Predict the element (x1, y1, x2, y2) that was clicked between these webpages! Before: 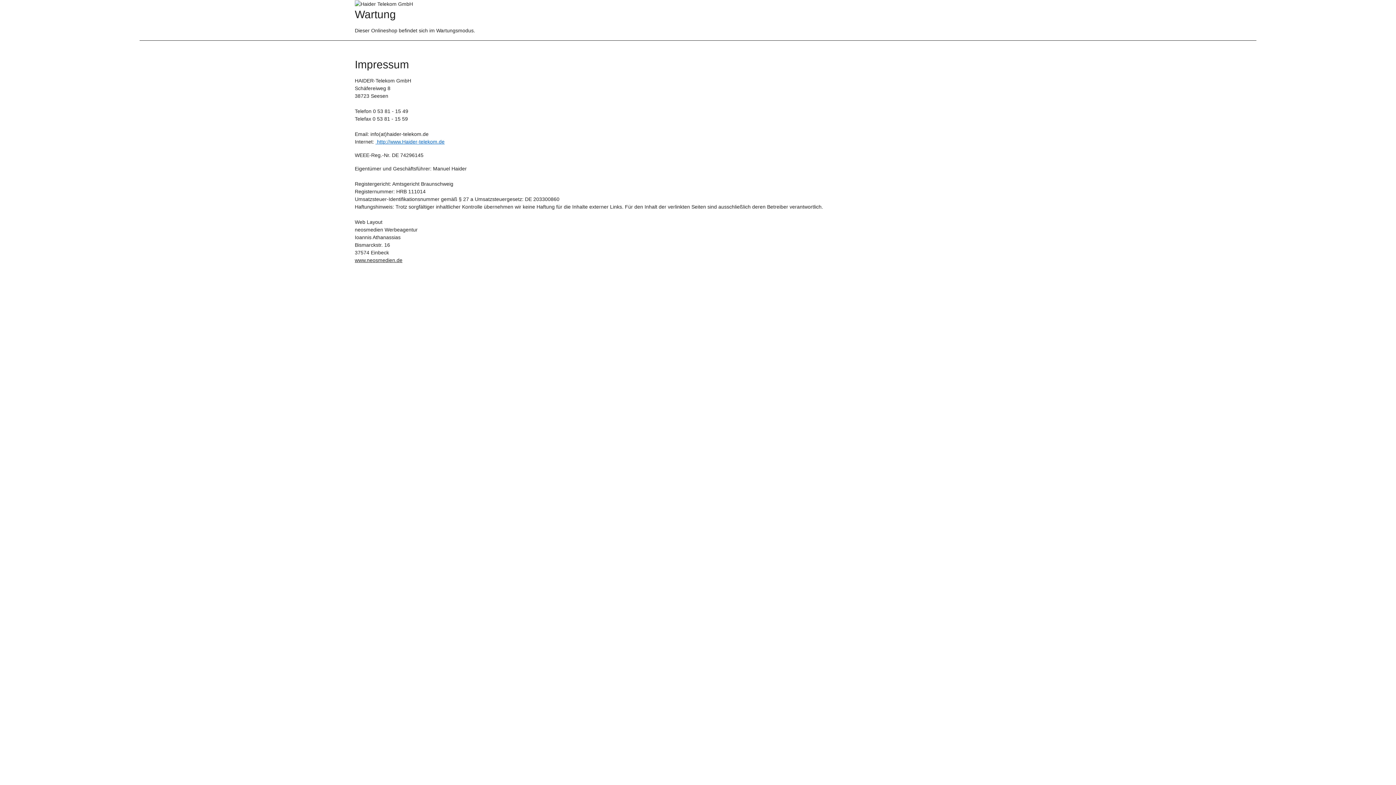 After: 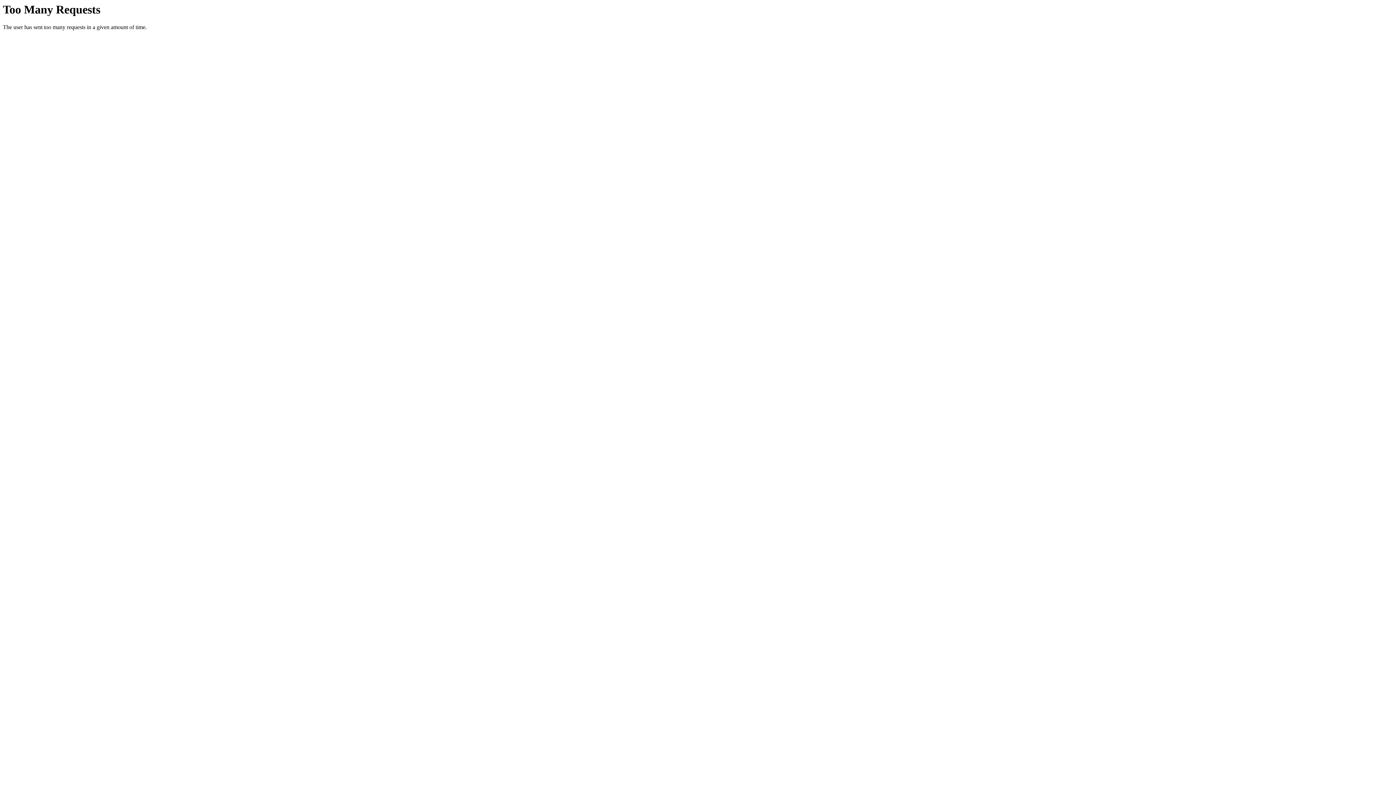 Action: bbox: (375, 138, 444, 144) label:  http://www.Haider-telekom.de